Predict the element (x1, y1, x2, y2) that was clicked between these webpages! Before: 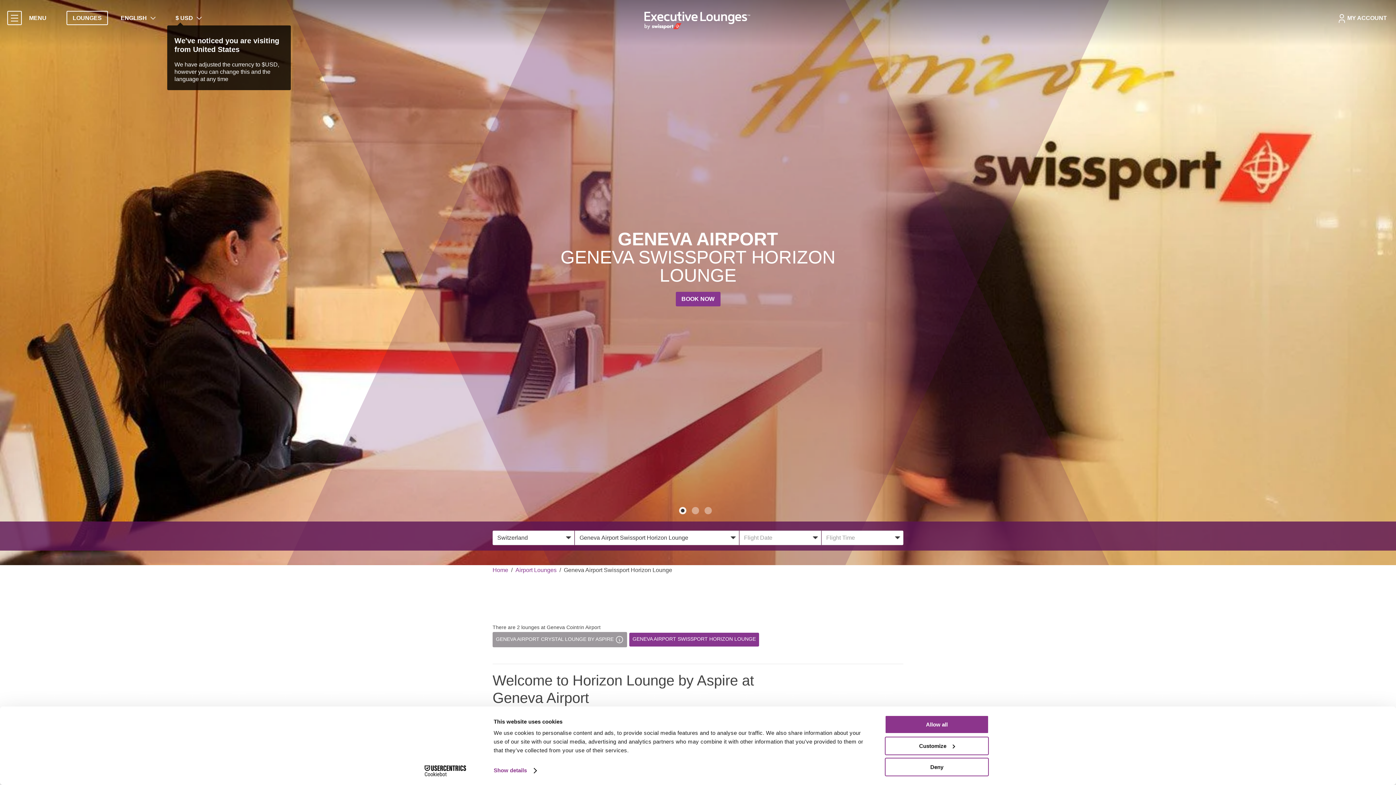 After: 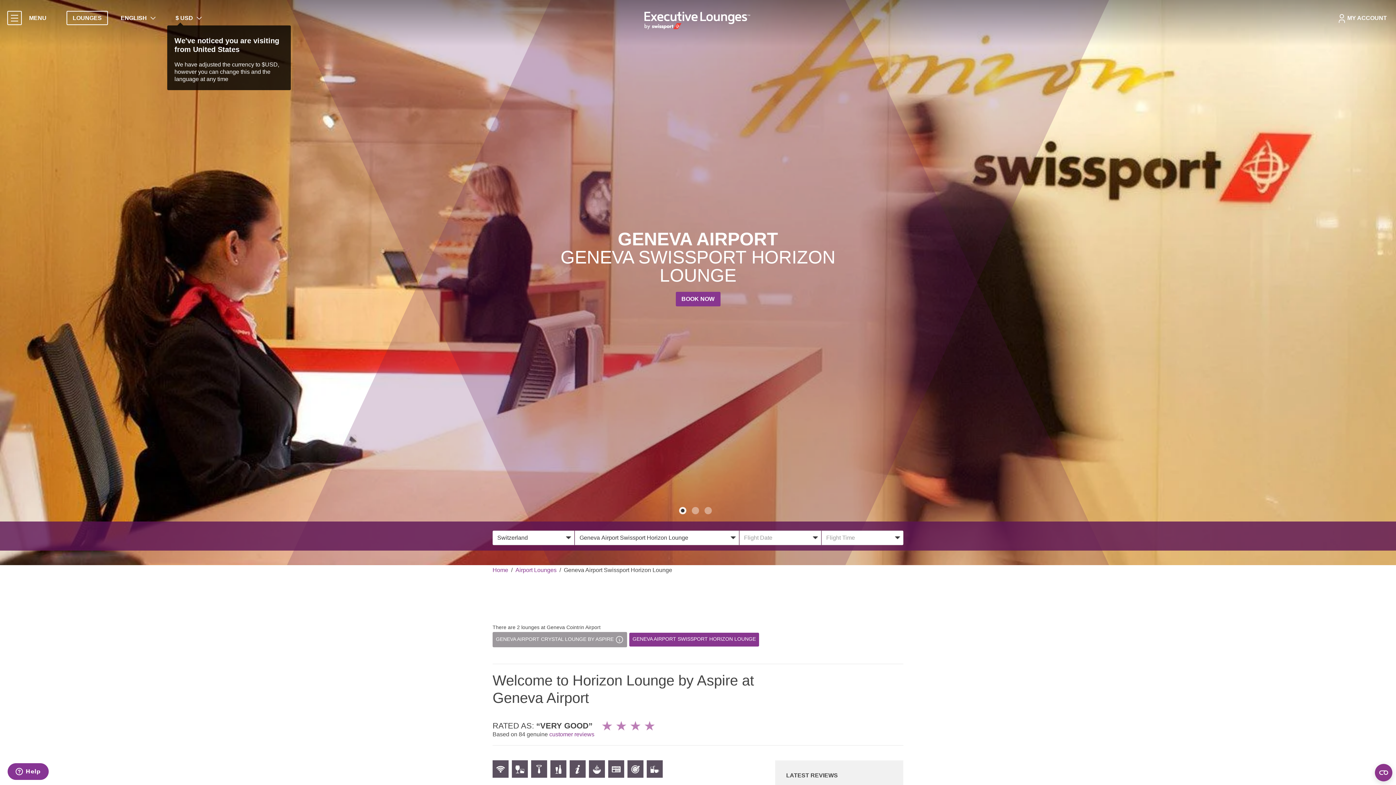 Action: label: Allow all bbox: (885, 715, 989, 734)